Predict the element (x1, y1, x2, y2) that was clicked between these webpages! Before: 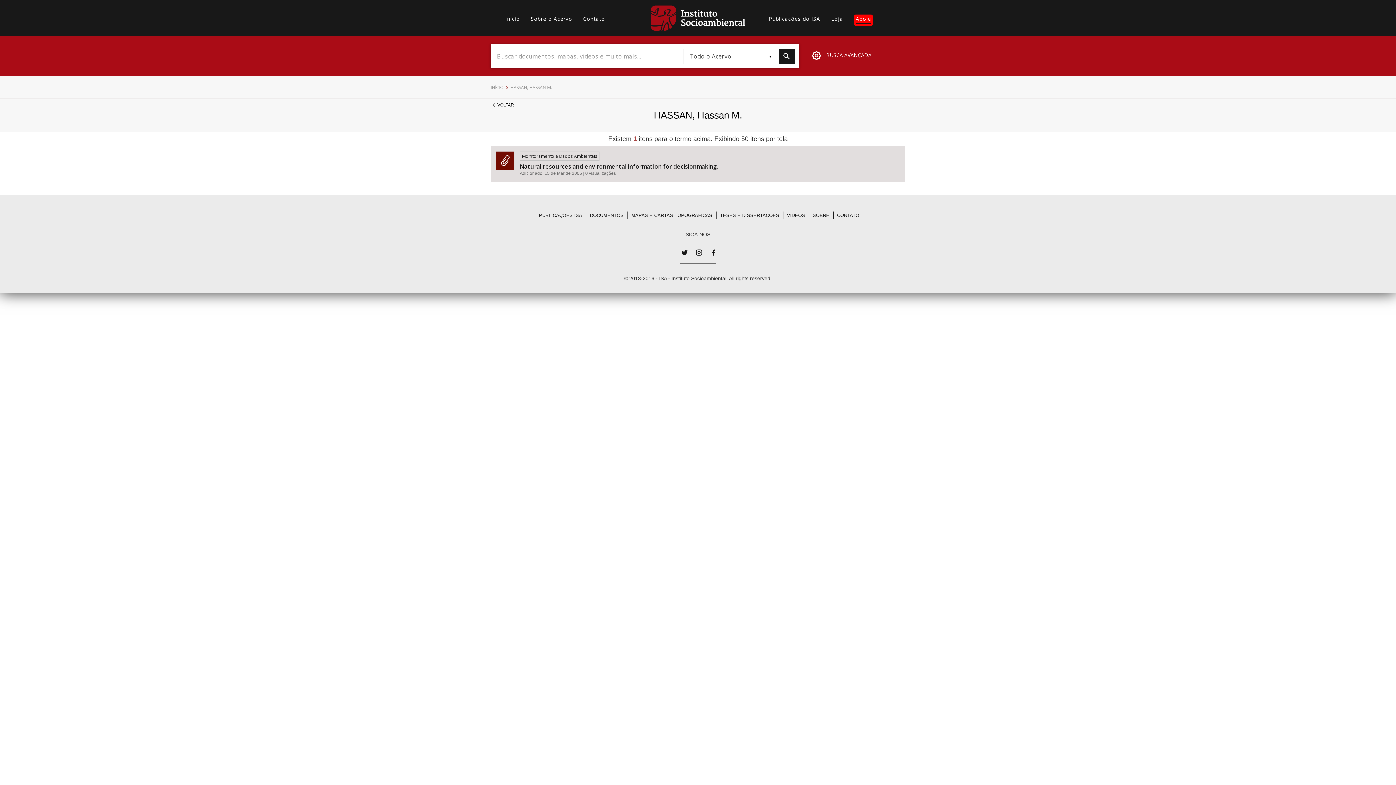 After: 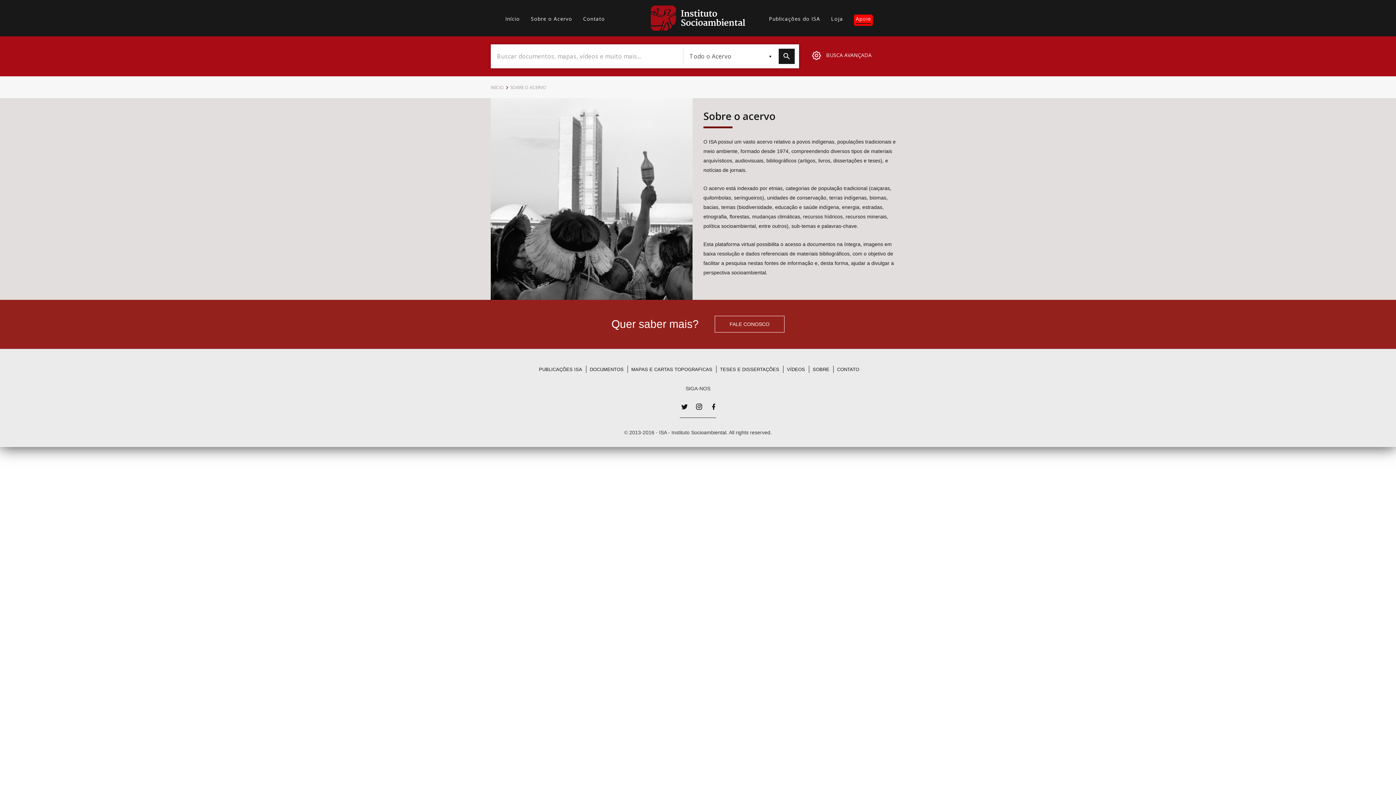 Action: label: Sobre o Acervo bbox: (530, 14, 572, 24)